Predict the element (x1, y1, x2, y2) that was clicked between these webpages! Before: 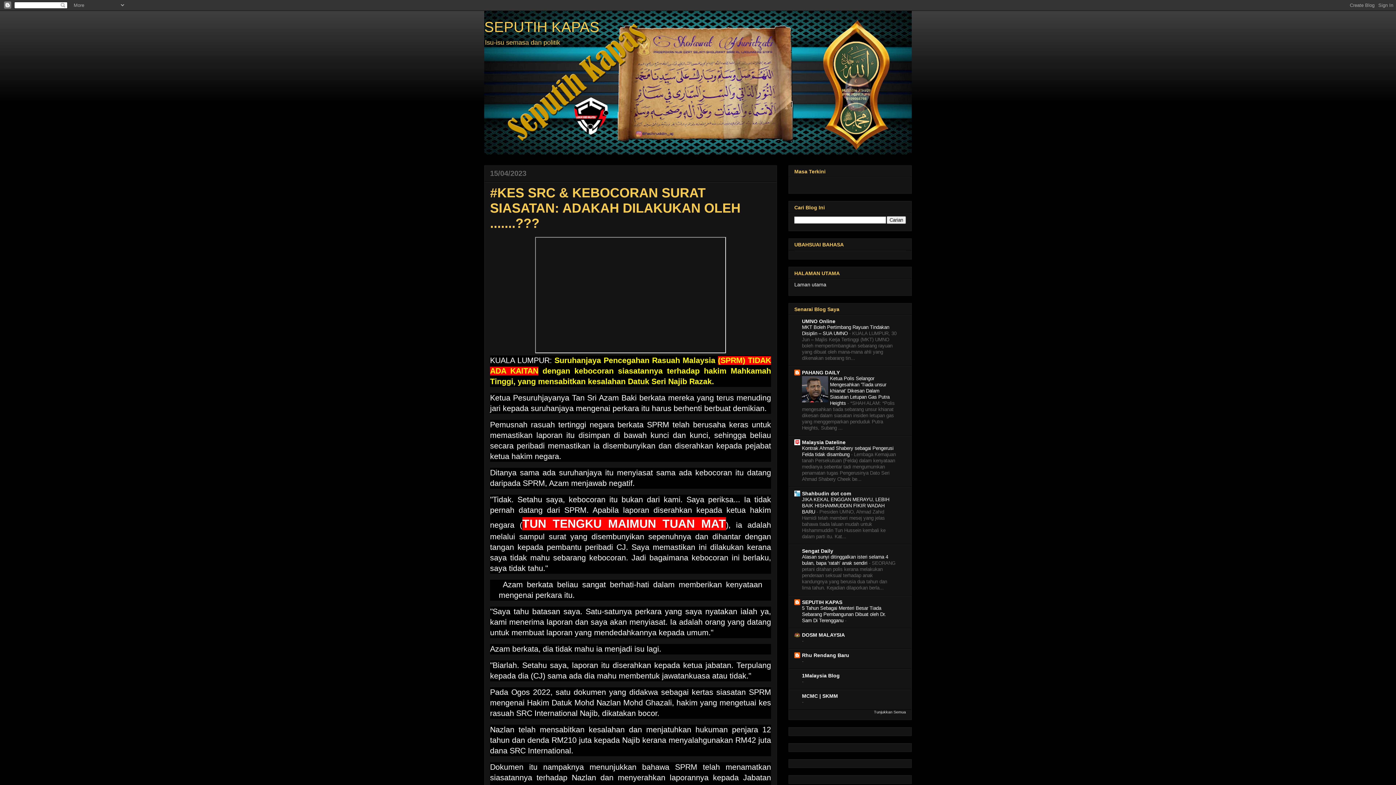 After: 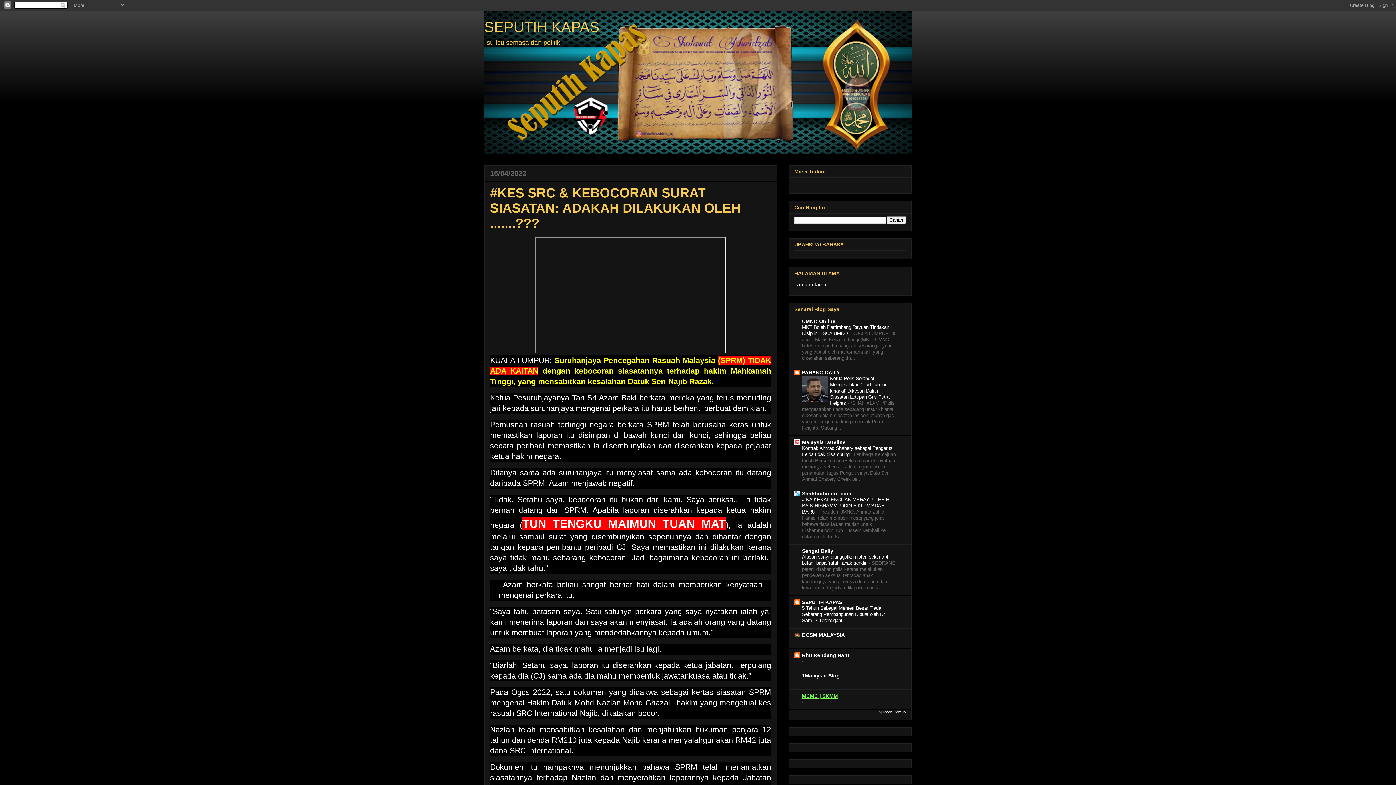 Action: bbox: (802, 693, 838, 699) label: MCMC | SKMM